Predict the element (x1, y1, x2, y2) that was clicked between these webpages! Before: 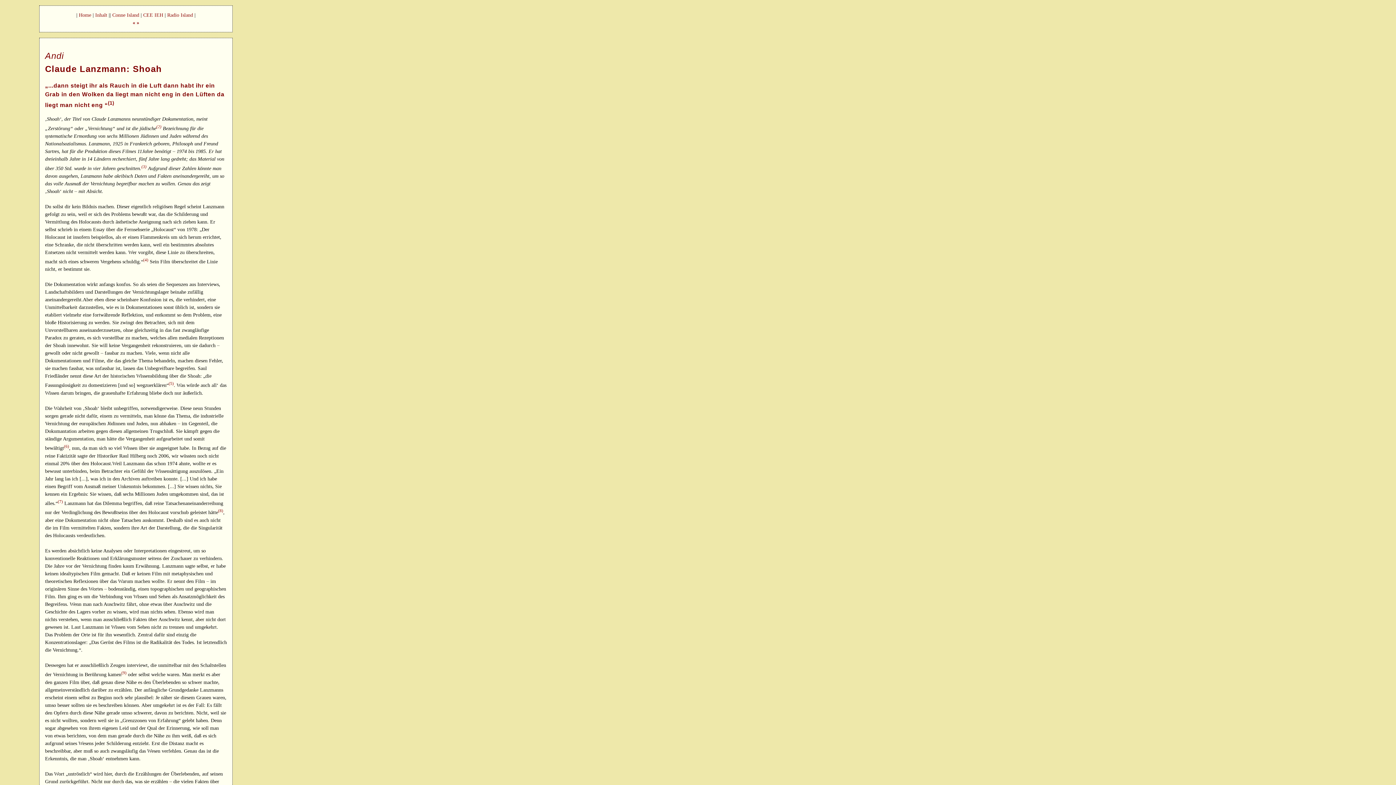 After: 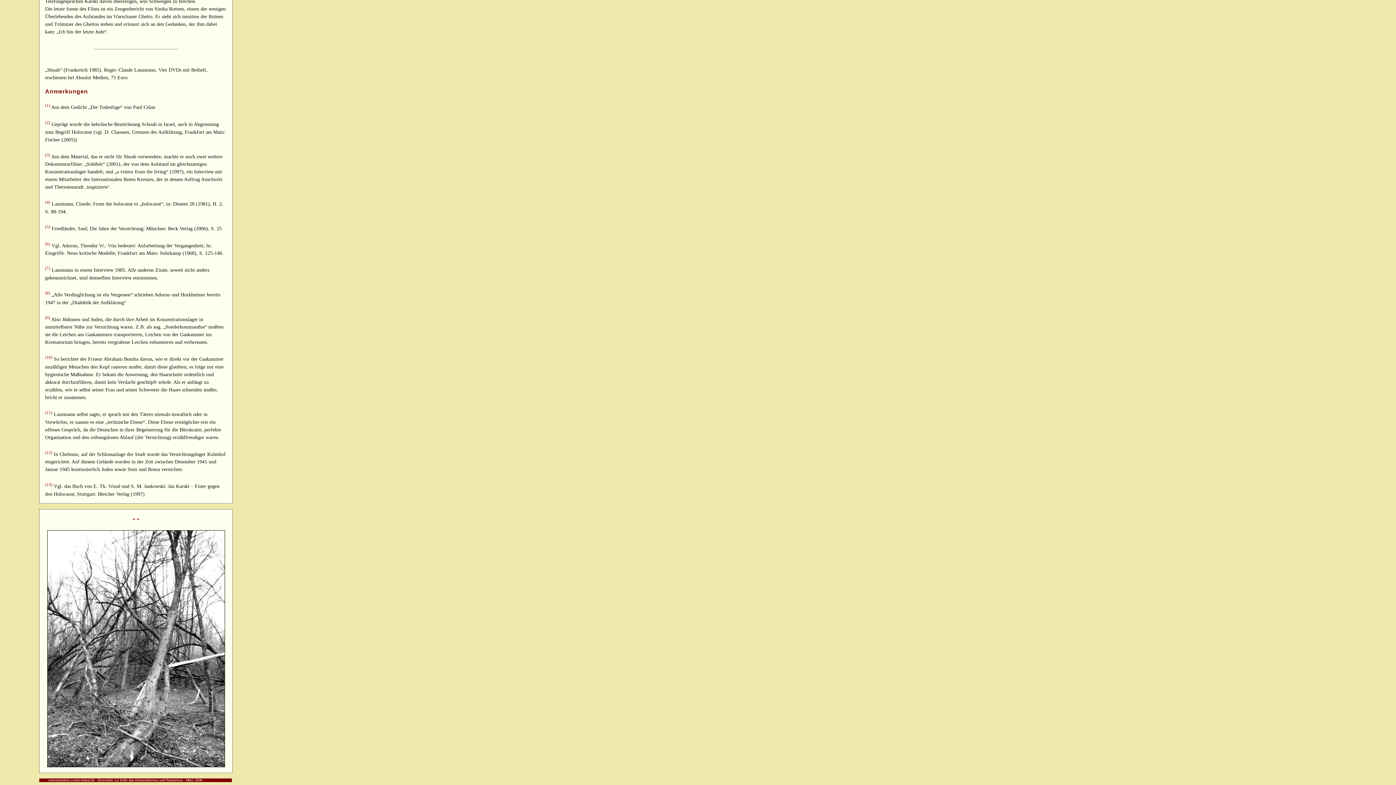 Action: bbox: (168, 381, 173, 386) label: (5)